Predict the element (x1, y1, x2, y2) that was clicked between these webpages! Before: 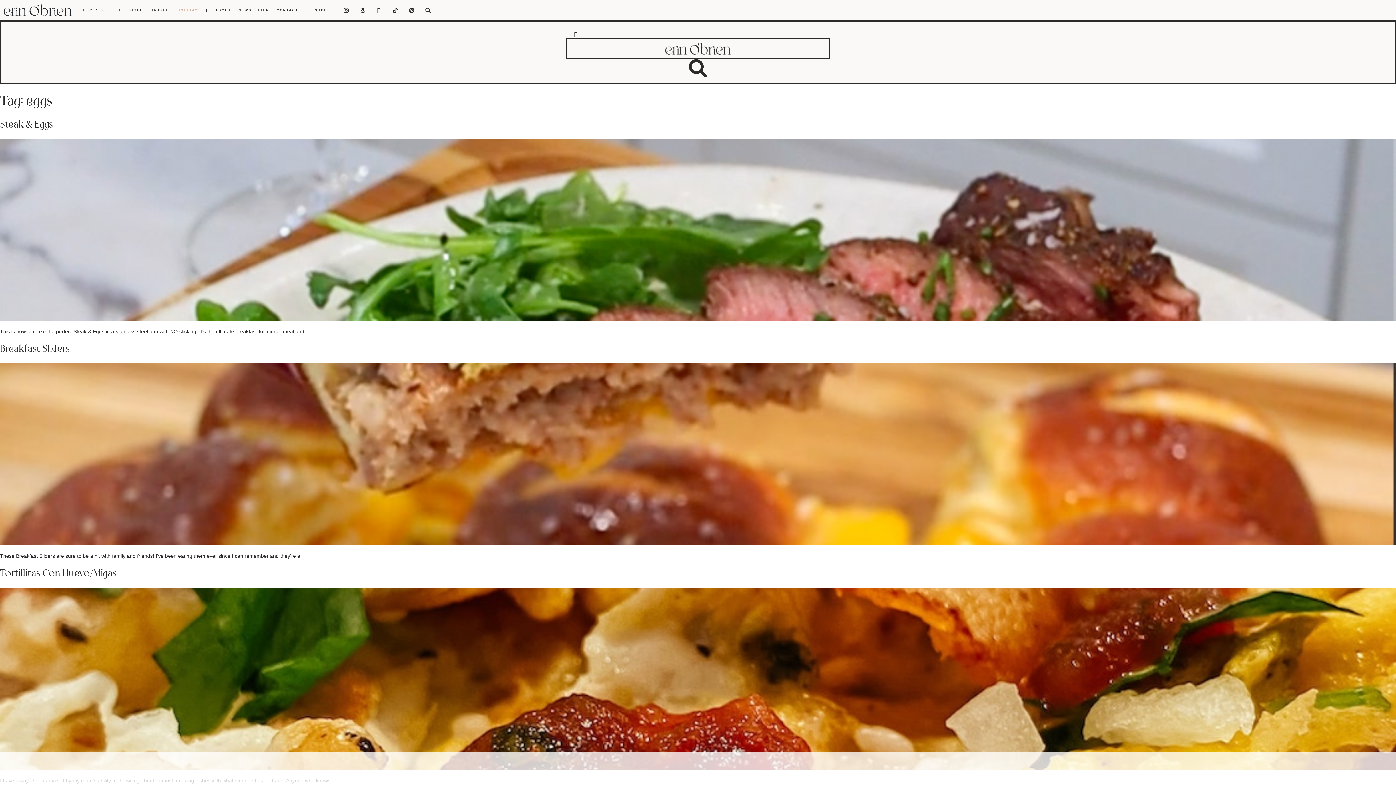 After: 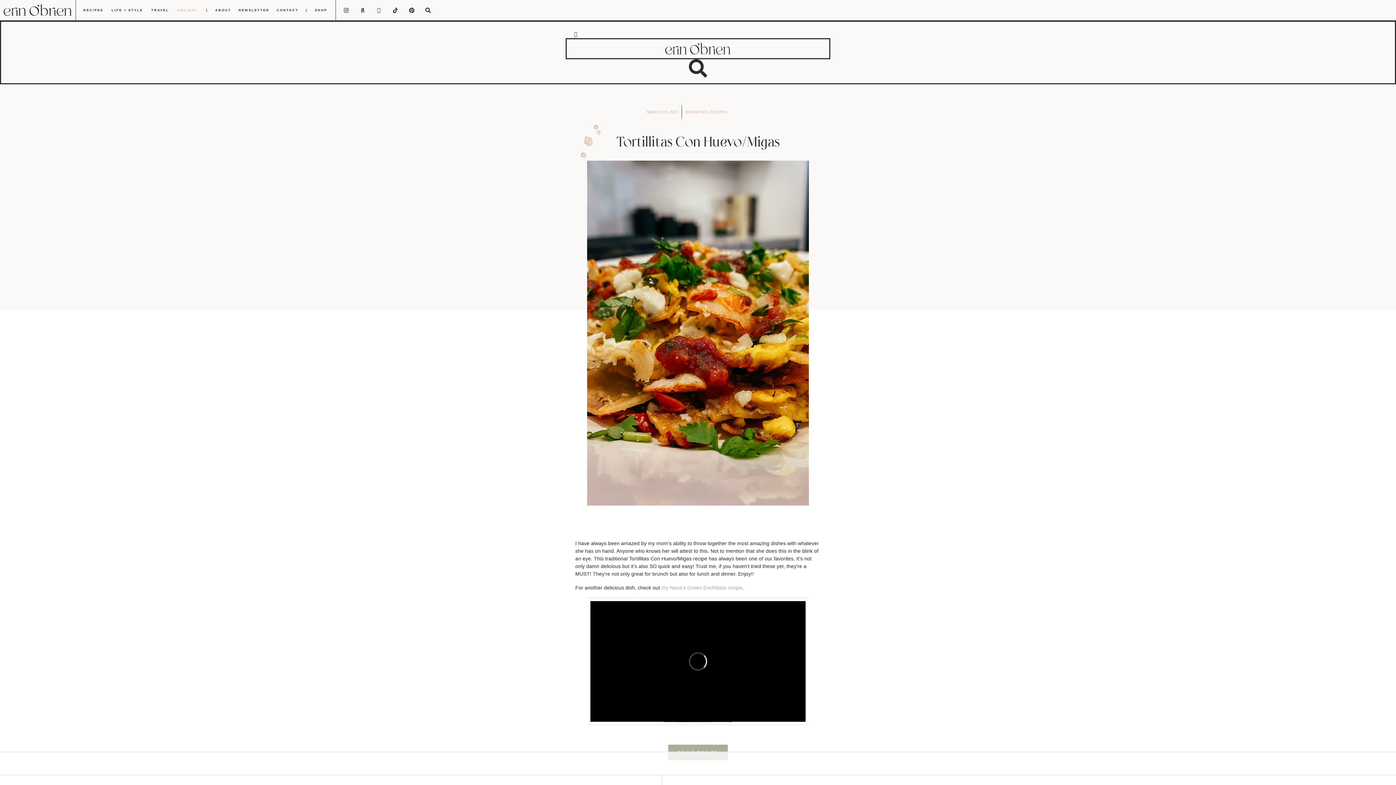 Action: bbox: (0, 765, 1396, 771)